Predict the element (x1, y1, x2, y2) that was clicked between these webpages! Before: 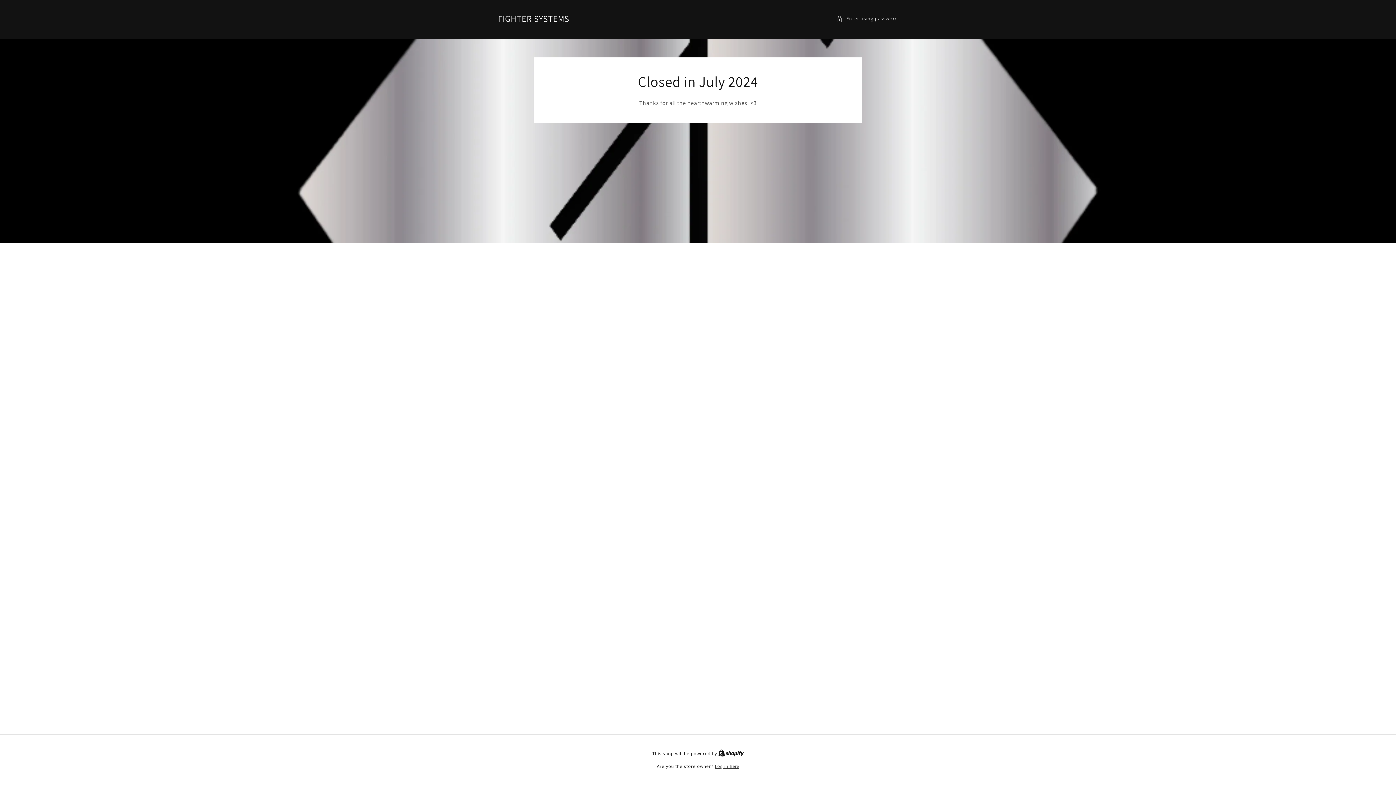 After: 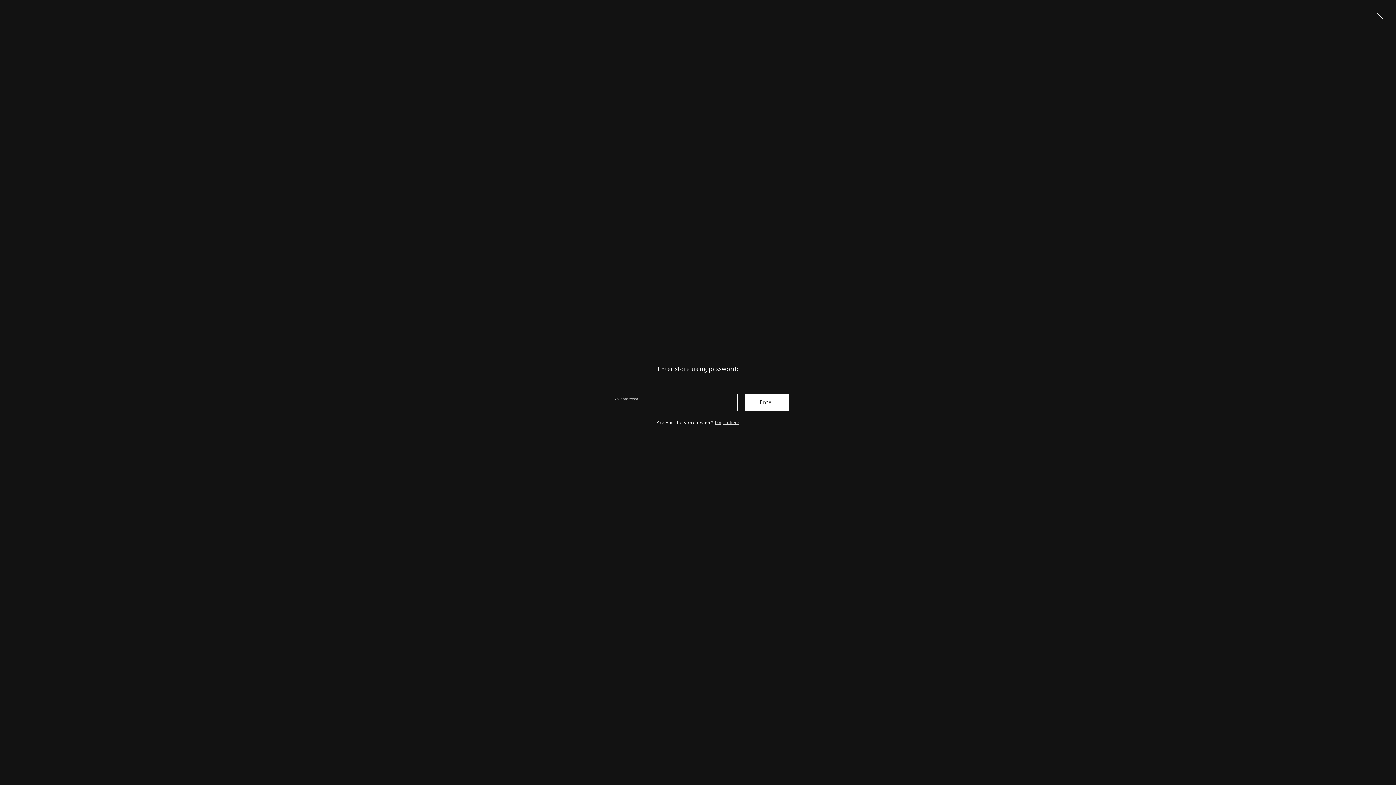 Action: label: Enter using password bbox: (836, 14, 898, 23)